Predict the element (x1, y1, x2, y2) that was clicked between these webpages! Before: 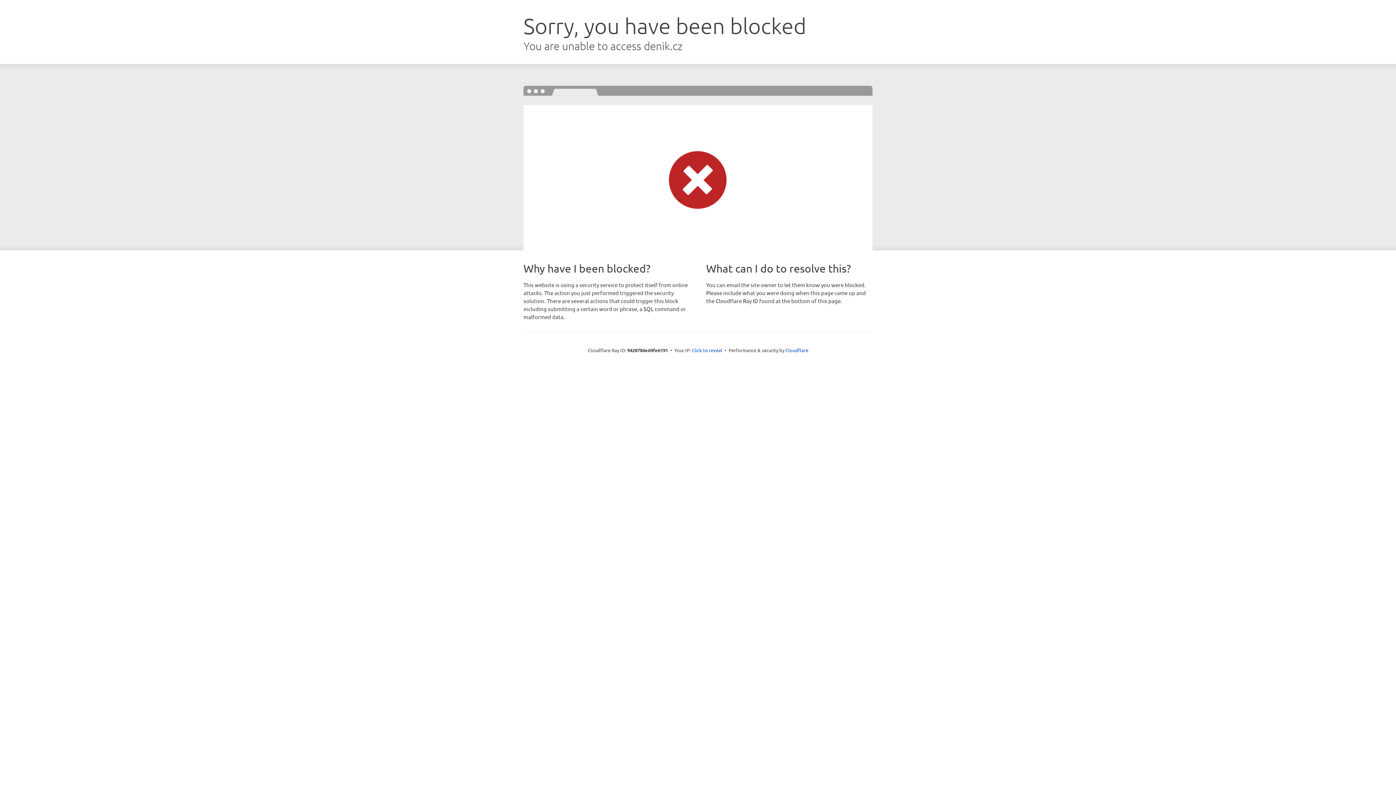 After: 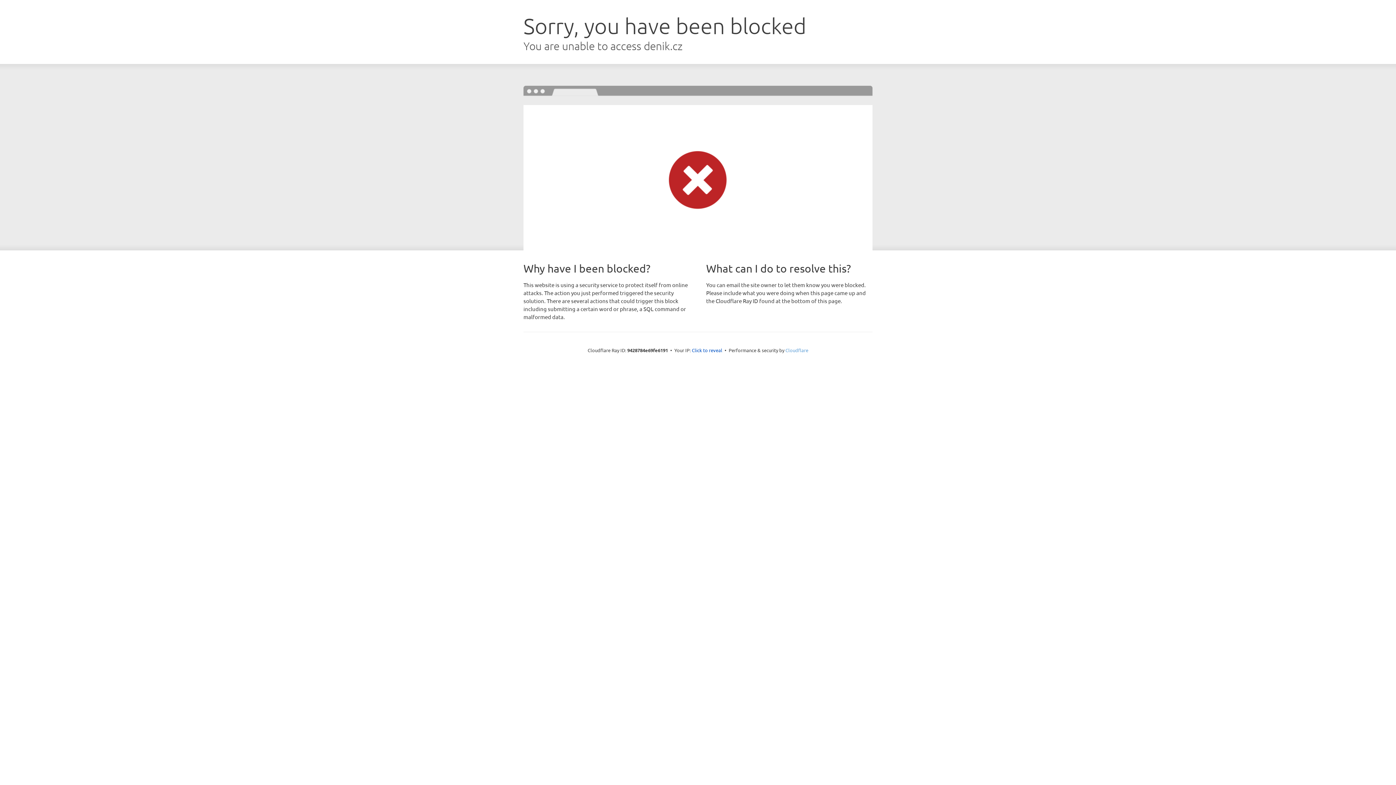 Action: label: Cloudflare bbox: (785, 347, 808, 353)